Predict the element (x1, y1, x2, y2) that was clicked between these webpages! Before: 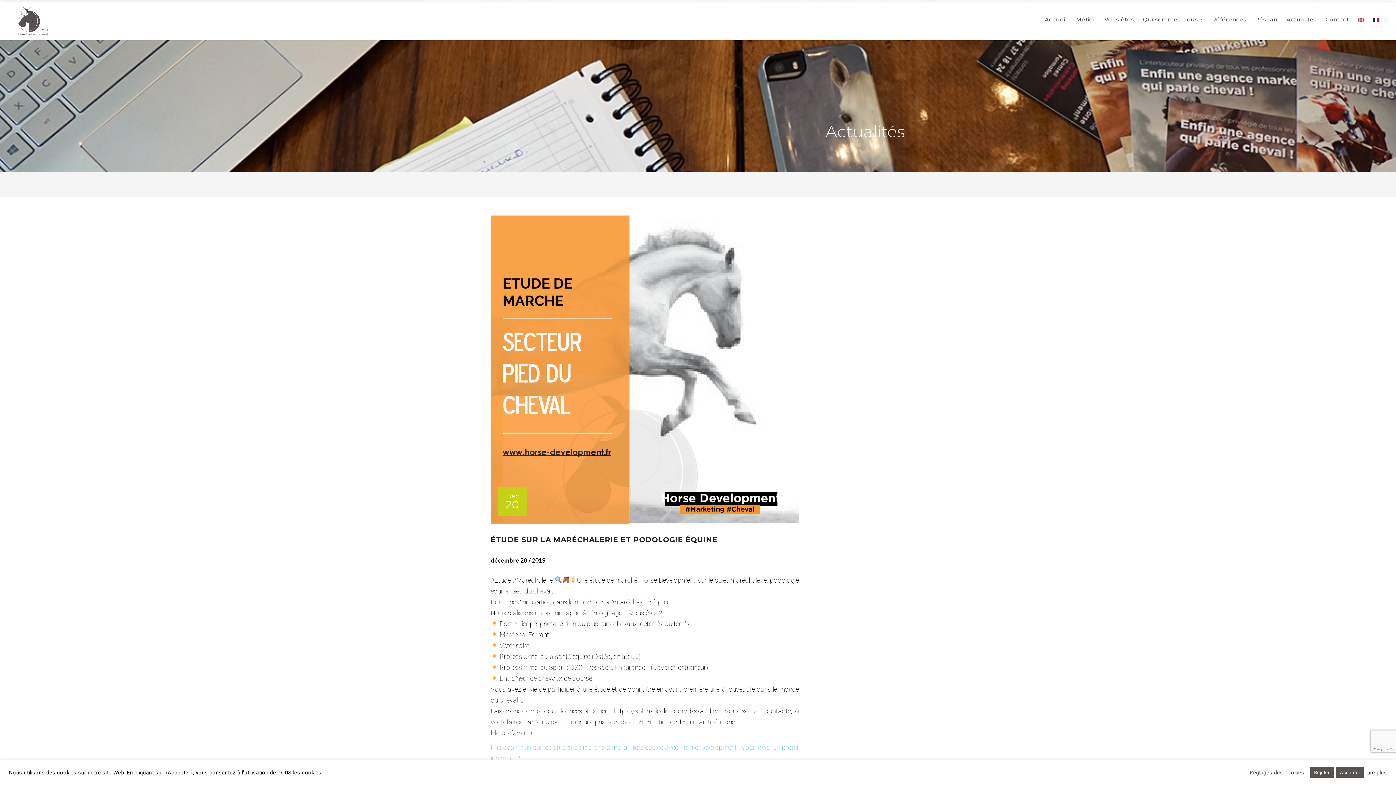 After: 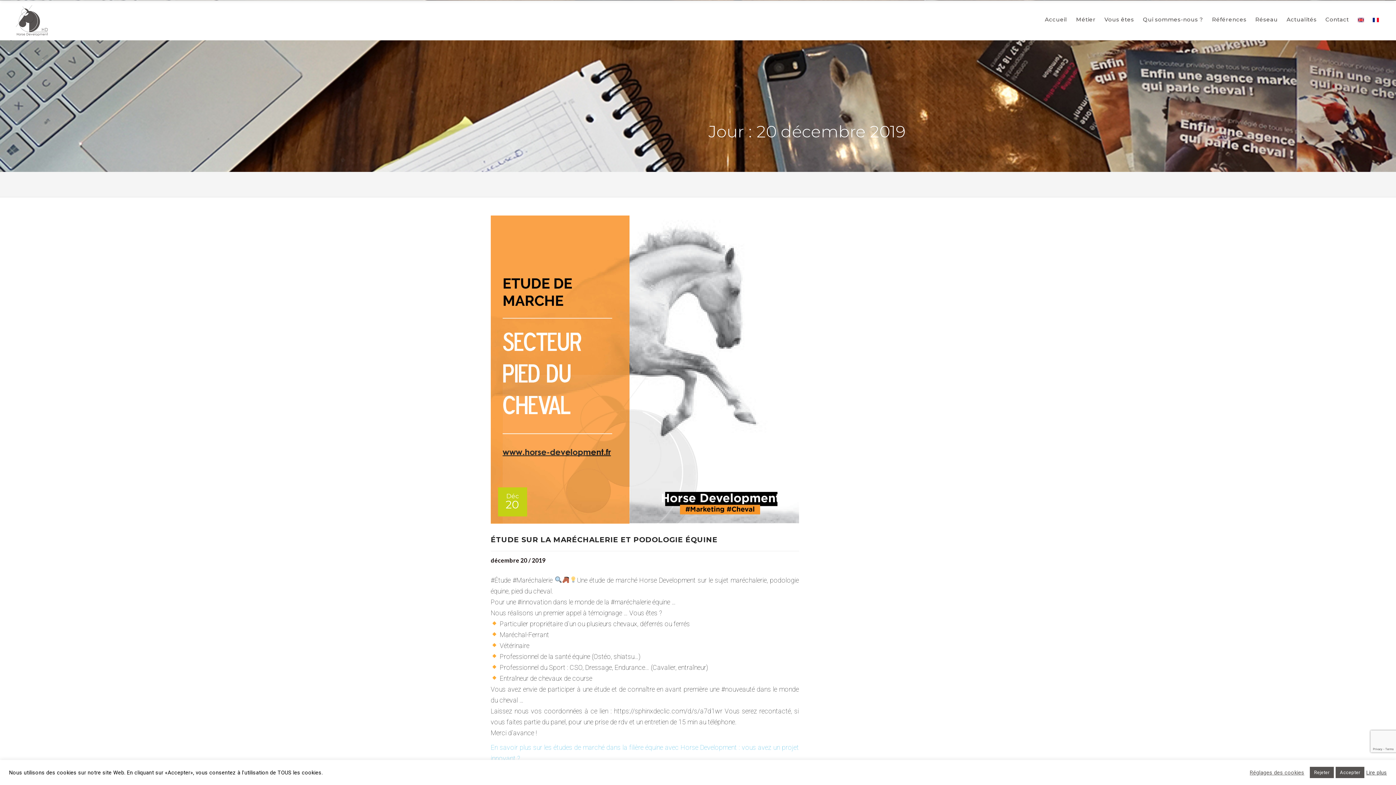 Action: bbox: (498, 487, 527, 516) label: Déc
20